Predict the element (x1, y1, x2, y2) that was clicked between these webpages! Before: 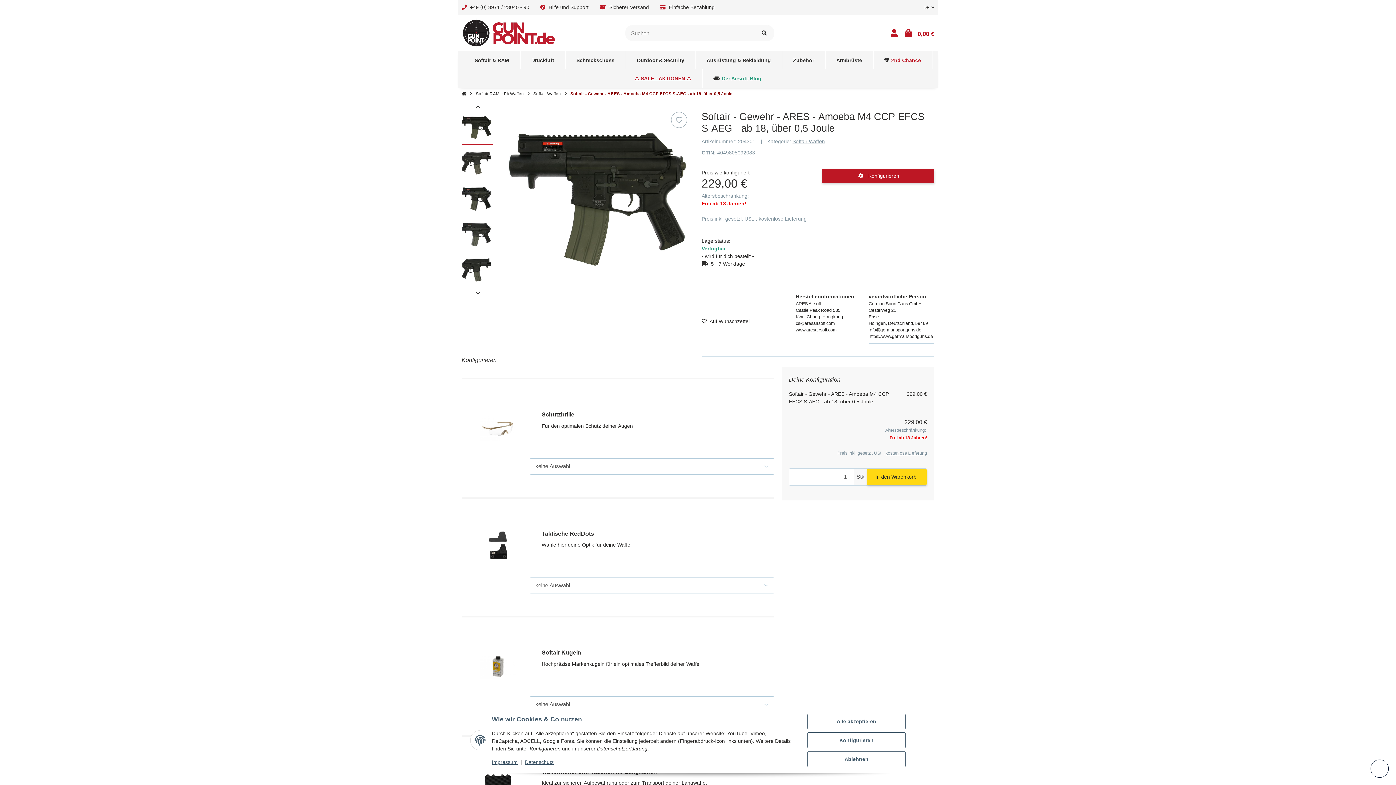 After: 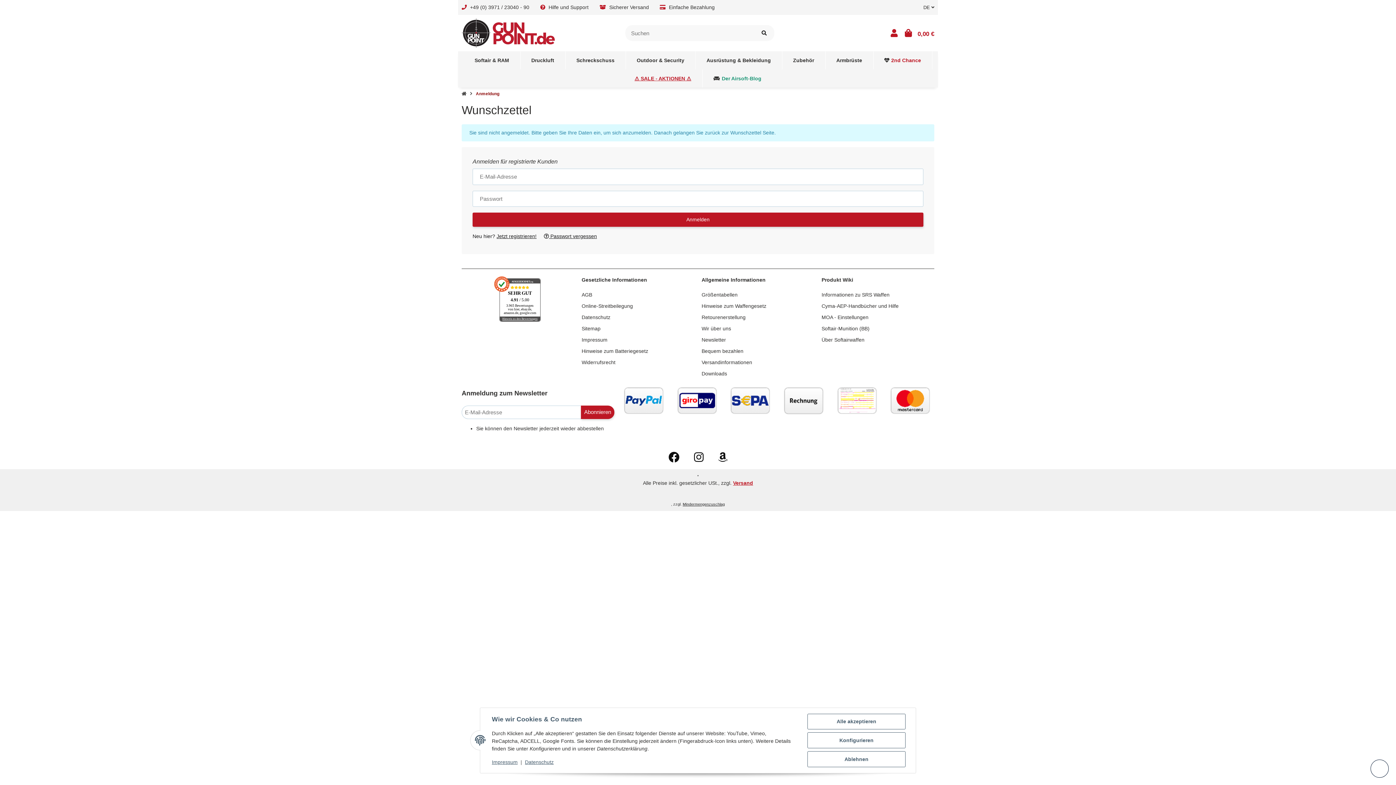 Action: bbox: (701, 317, 749, 325) label: Auf den Wunschzettel